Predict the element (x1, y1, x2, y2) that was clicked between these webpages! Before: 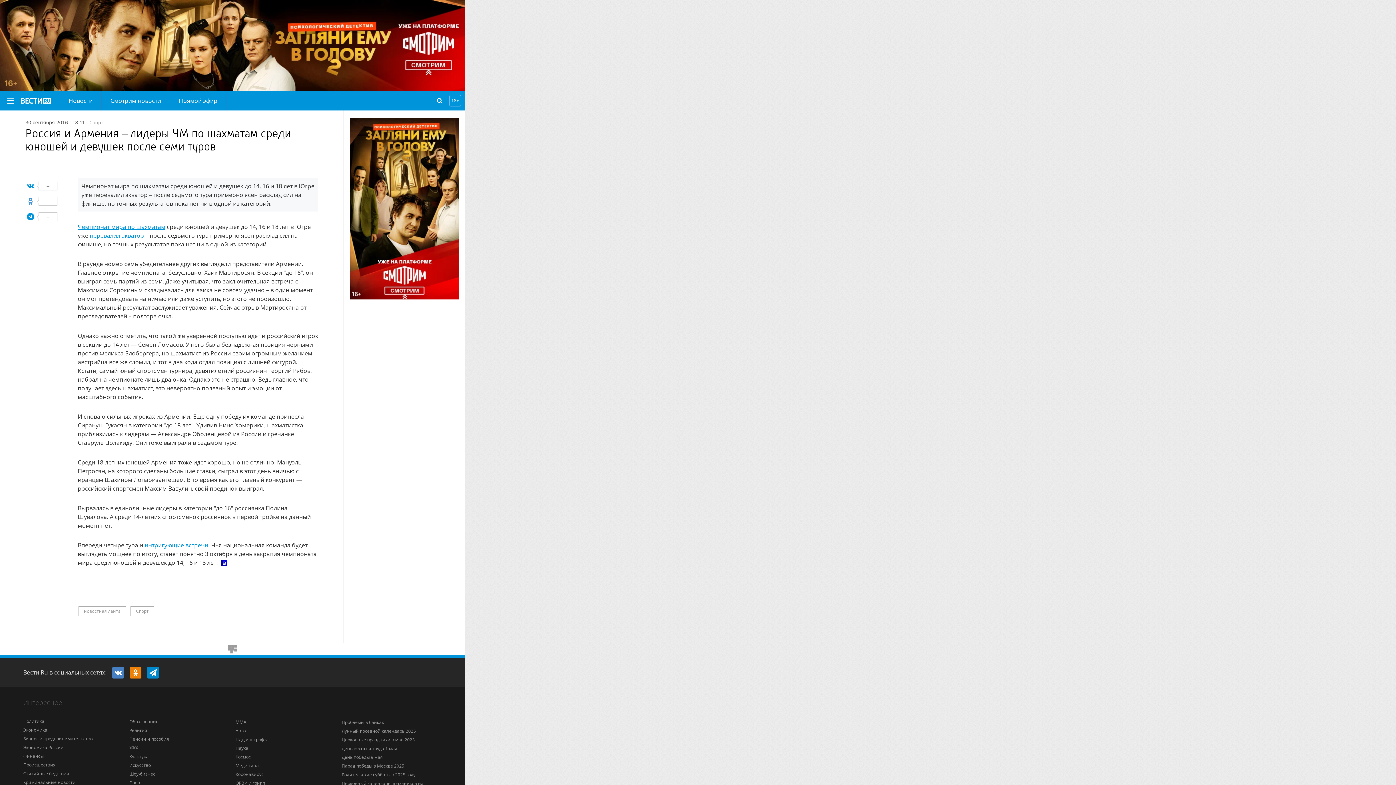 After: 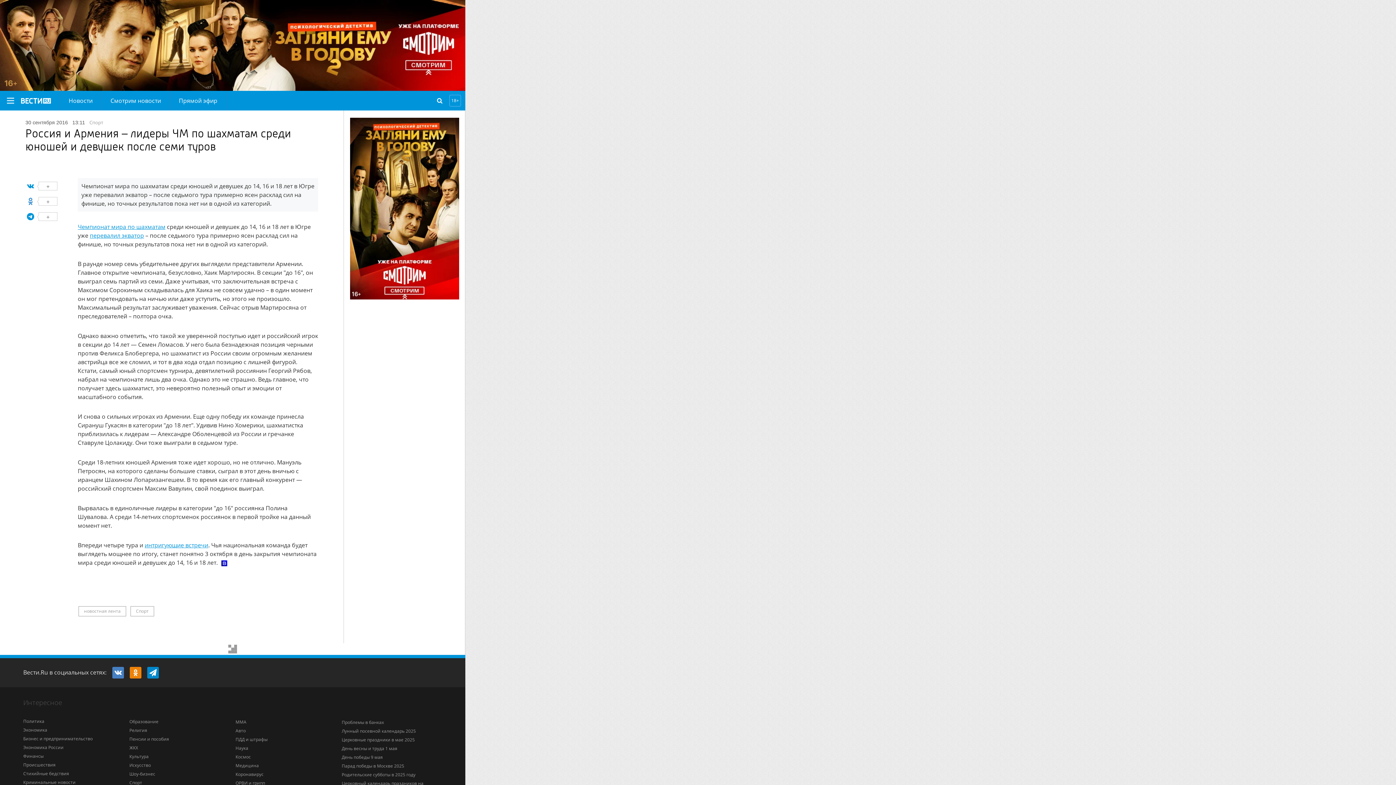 Action: bbox: (26, 181, 67, 190) label: +